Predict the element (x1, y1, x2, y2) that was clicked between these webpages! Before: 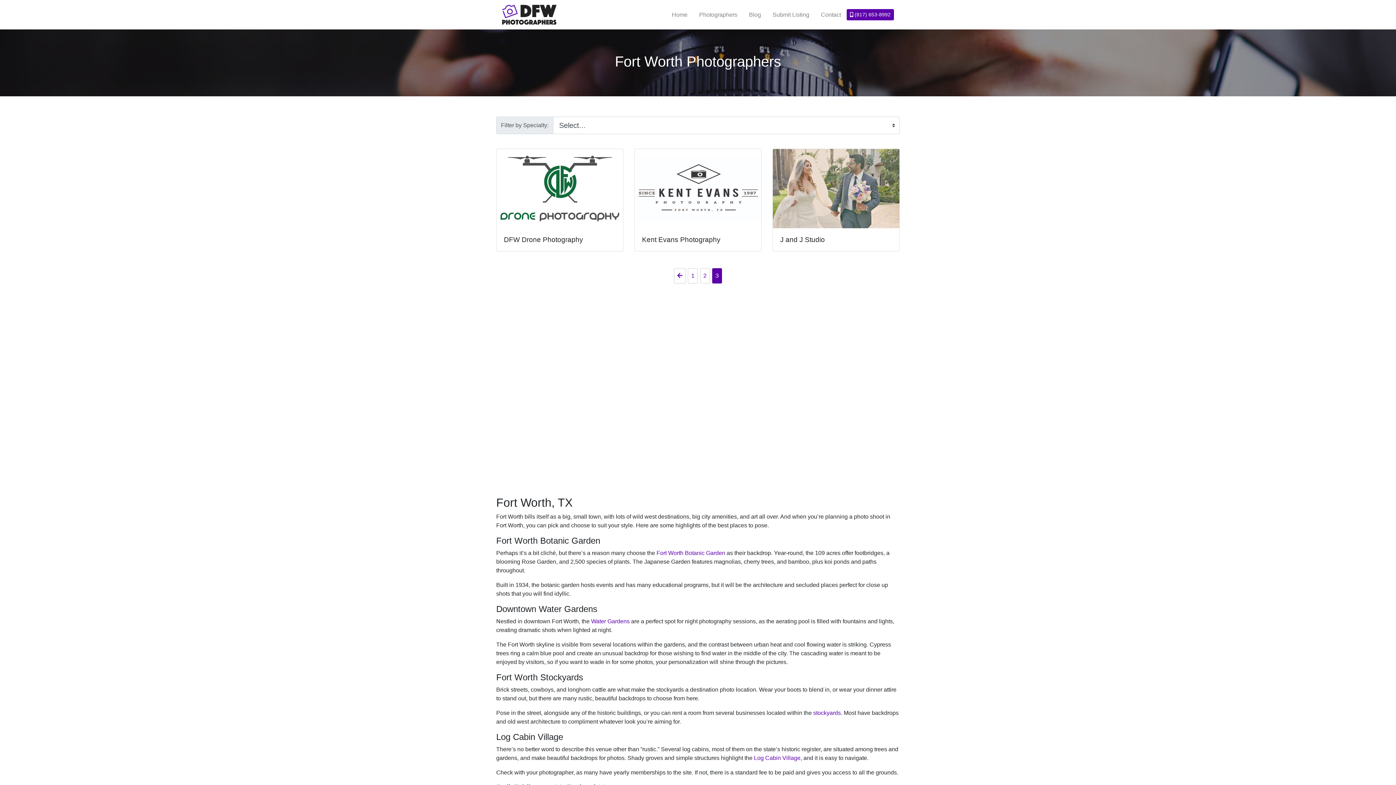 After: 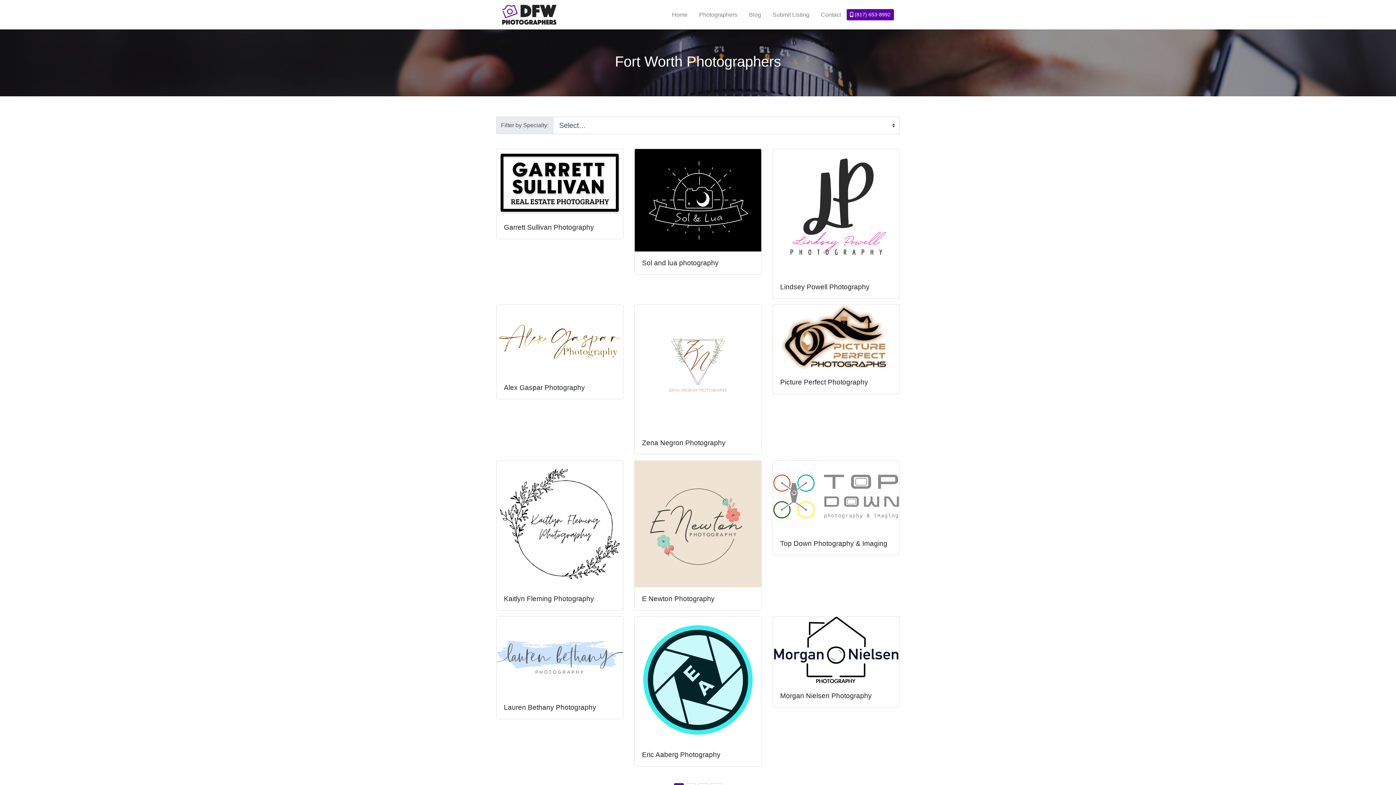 Action: bbox: (688, 268, 697, 283) label: 1